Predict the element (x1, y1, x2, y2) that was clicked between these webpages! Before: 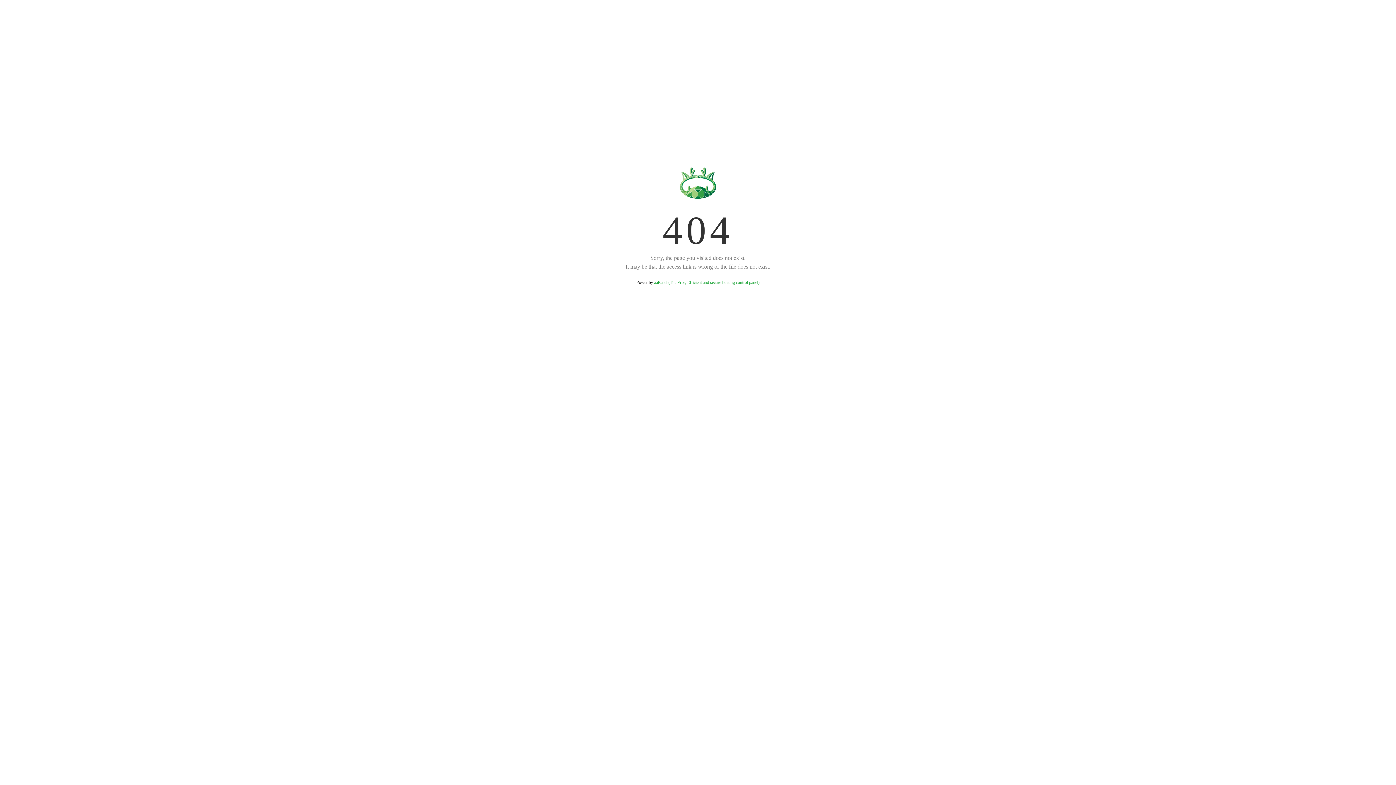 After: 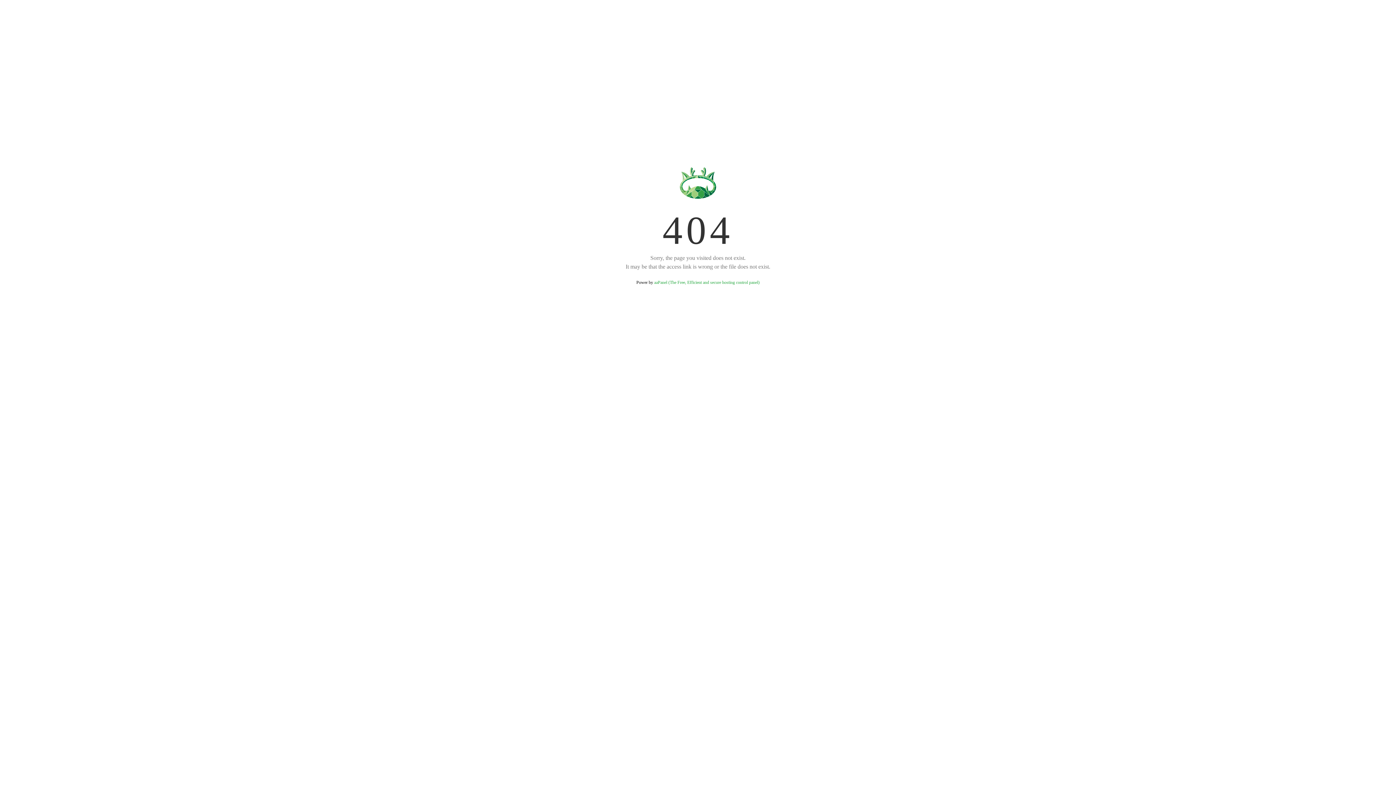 Action: label: aaPanel (The Free, Efficient and secure hosting control panel) bbox: (654, 280, 759, 285)